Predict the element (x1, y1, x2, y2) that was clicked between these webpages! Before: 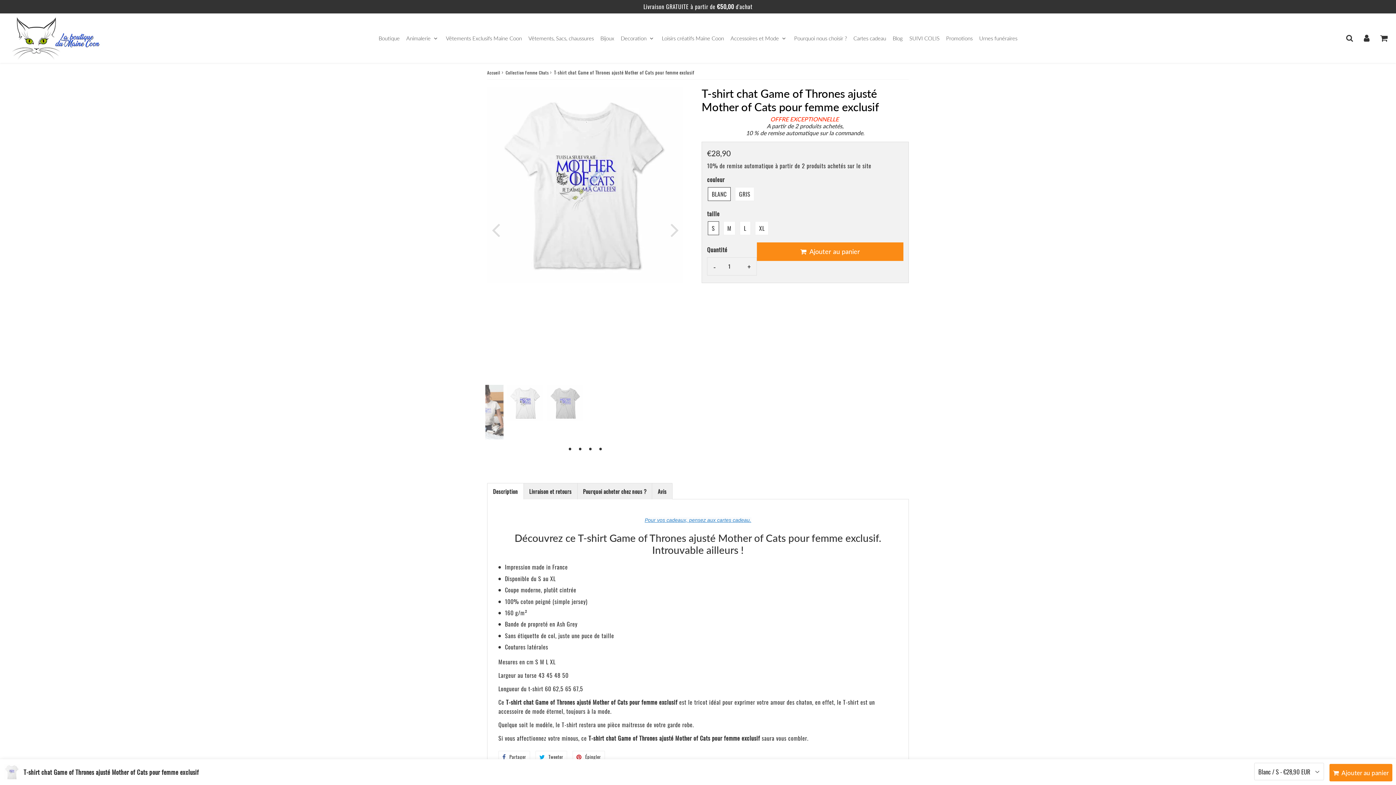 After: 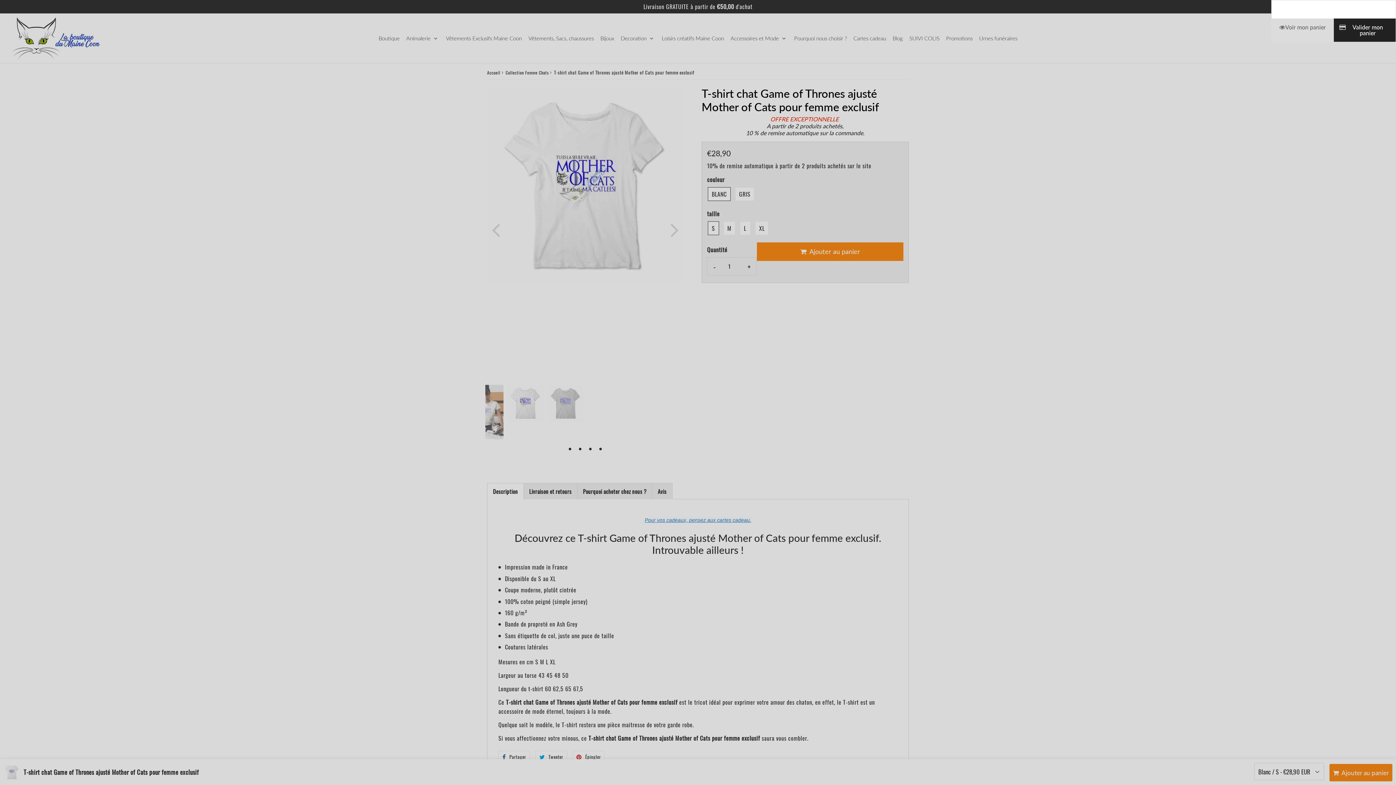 Action: label: Cart bbox: (1376, 30, 1392, 45)